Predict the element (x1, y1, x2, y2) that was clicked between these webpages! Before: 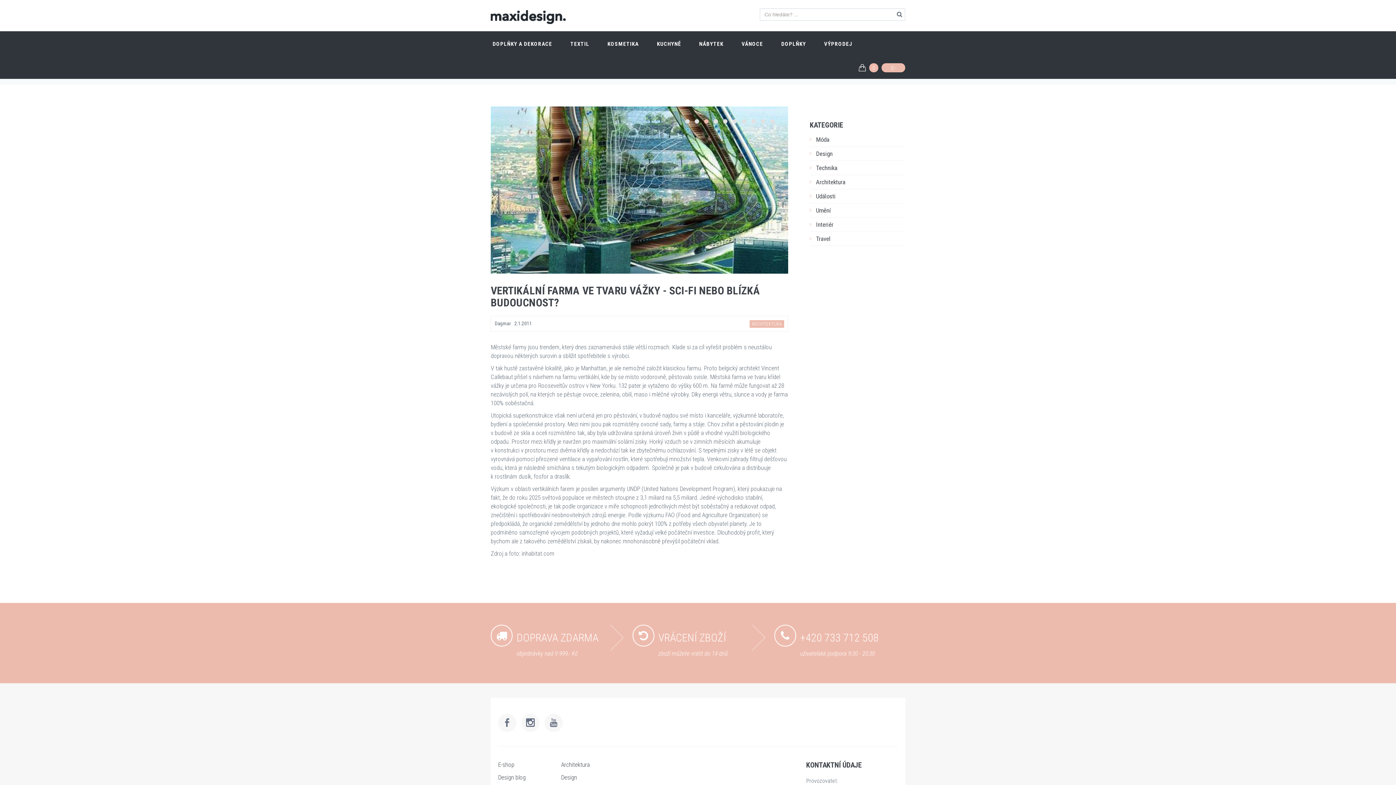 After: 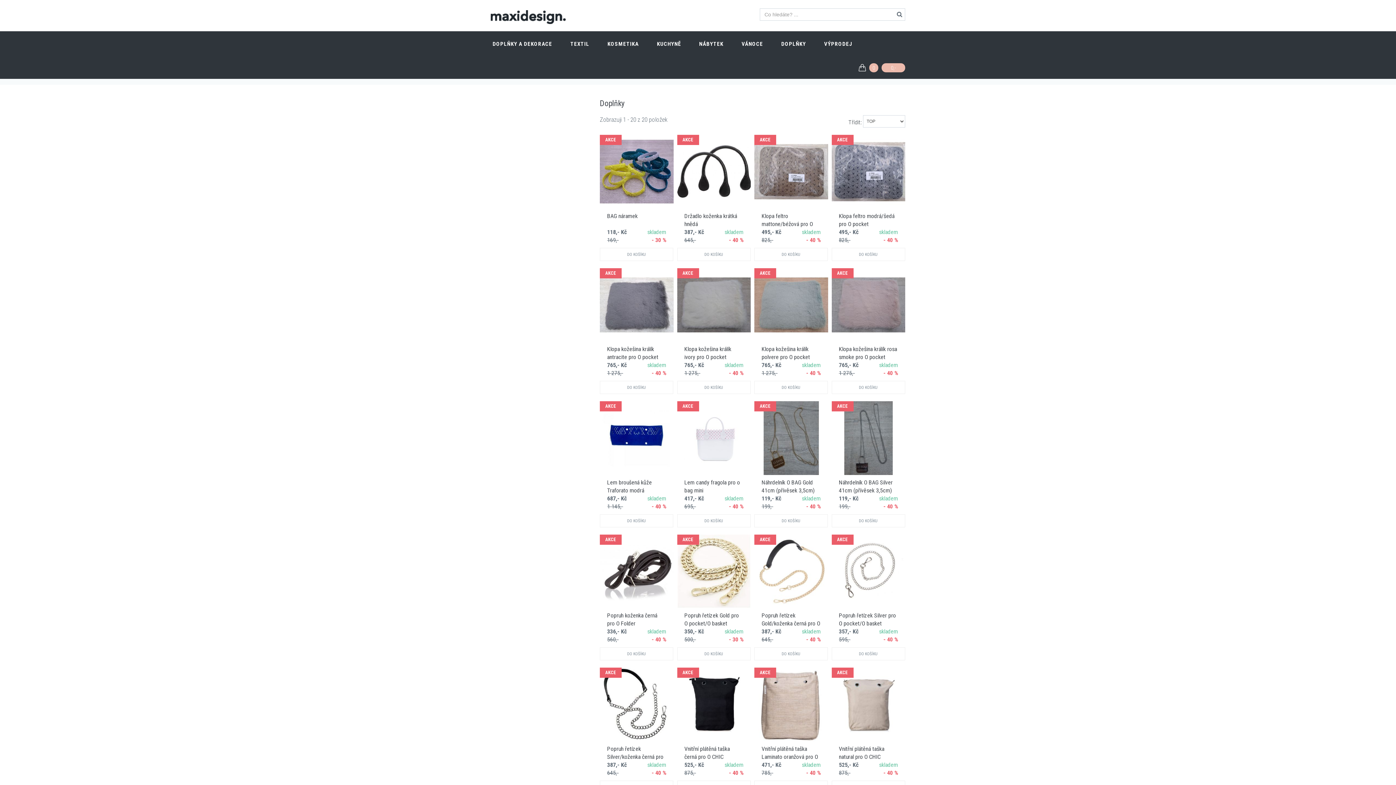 Action: label: DOPLŇKY bbox: (772, 31, 815, 55)